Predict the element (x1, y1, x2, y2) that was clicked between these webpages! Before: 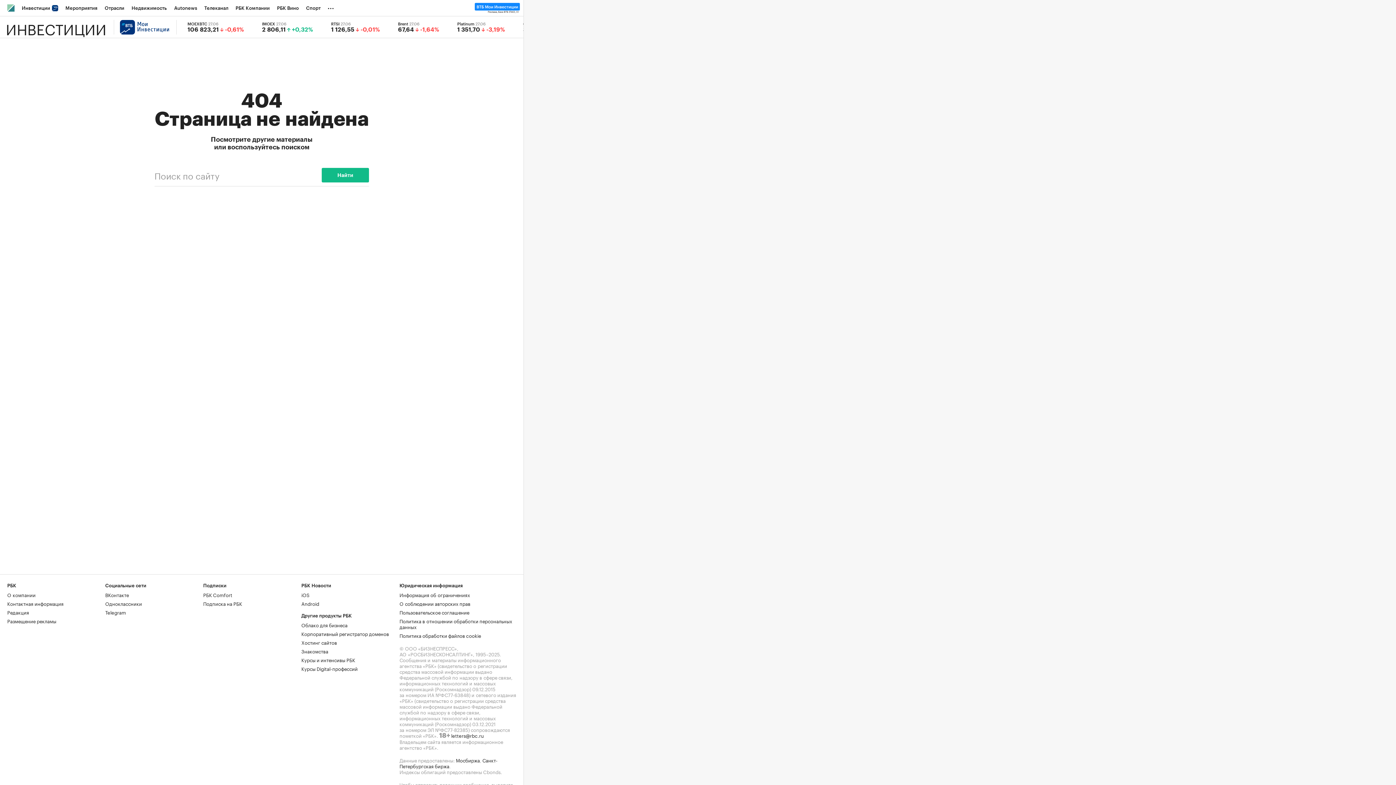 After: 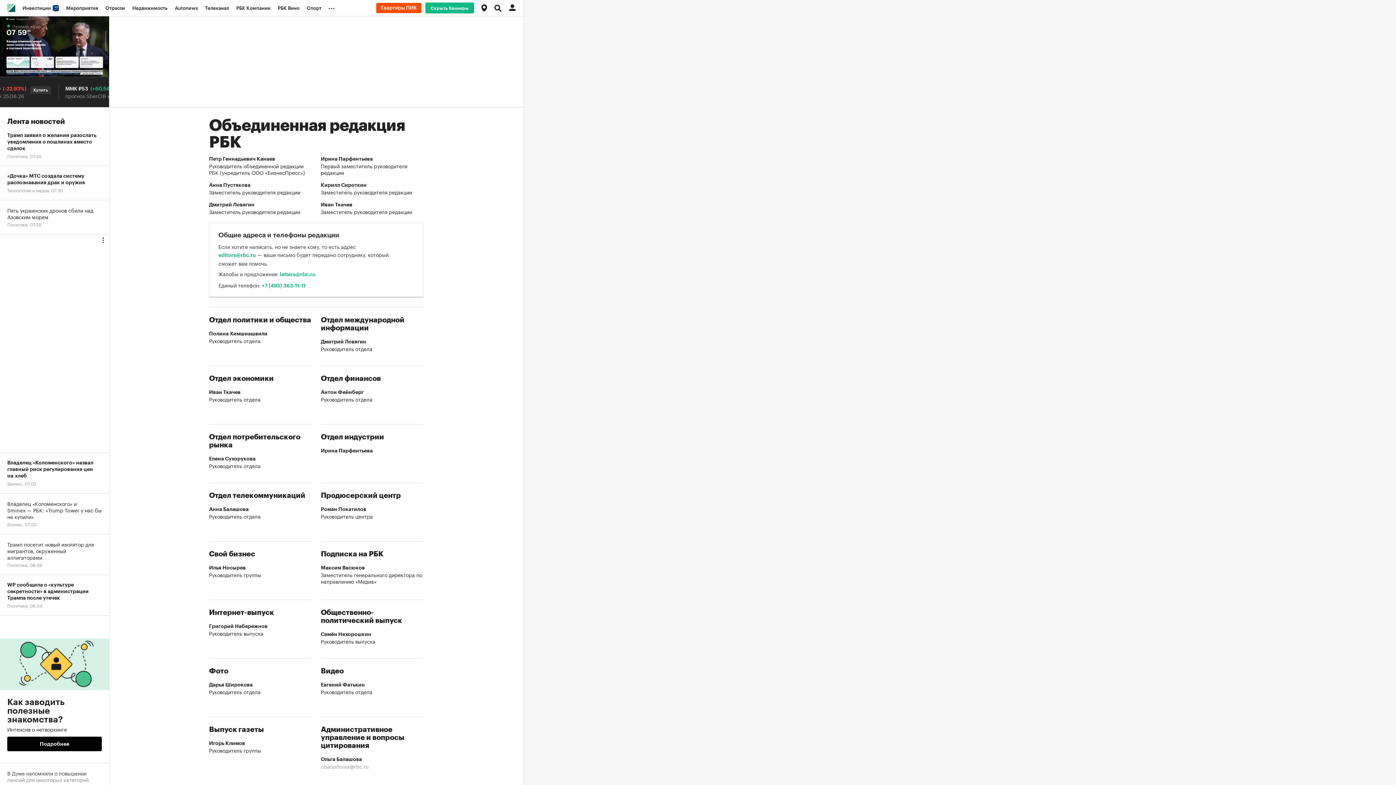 Action: bbox: (7, 608, 29, 616) label: Редакция